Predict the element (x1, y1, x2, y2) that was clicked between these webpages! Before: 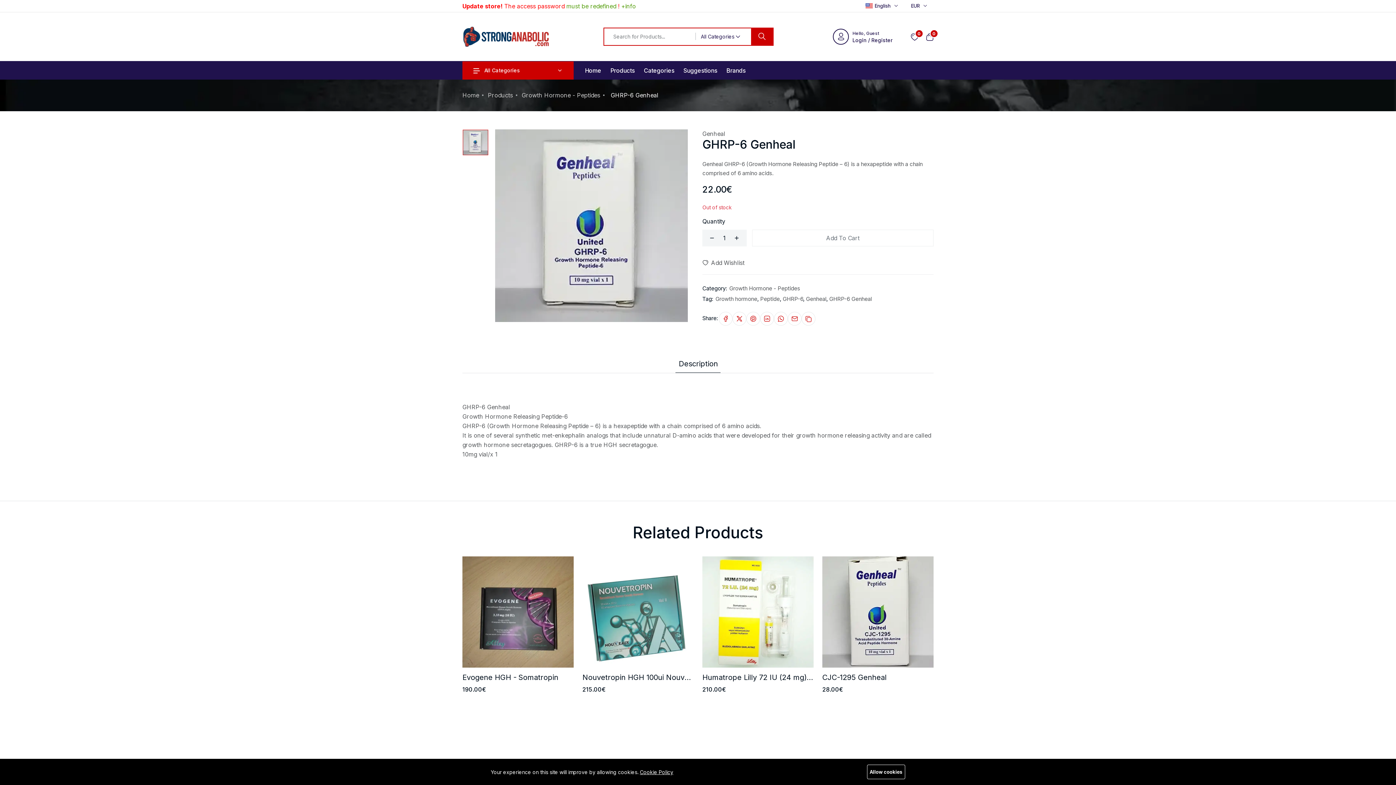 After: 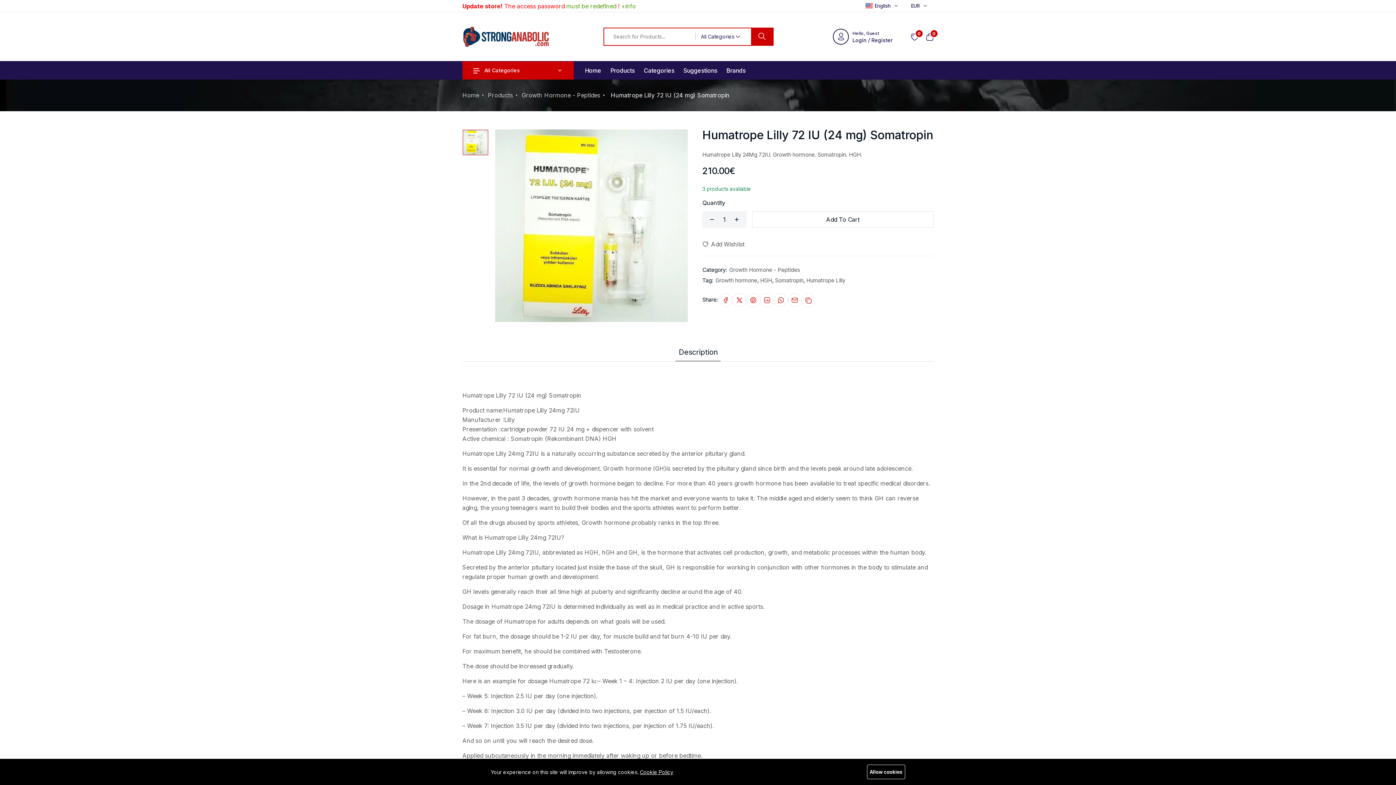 Action: label: Humatrope Lilly 72 IU (24 mg) Somatropin bbox: (702, 571, 849, 580)